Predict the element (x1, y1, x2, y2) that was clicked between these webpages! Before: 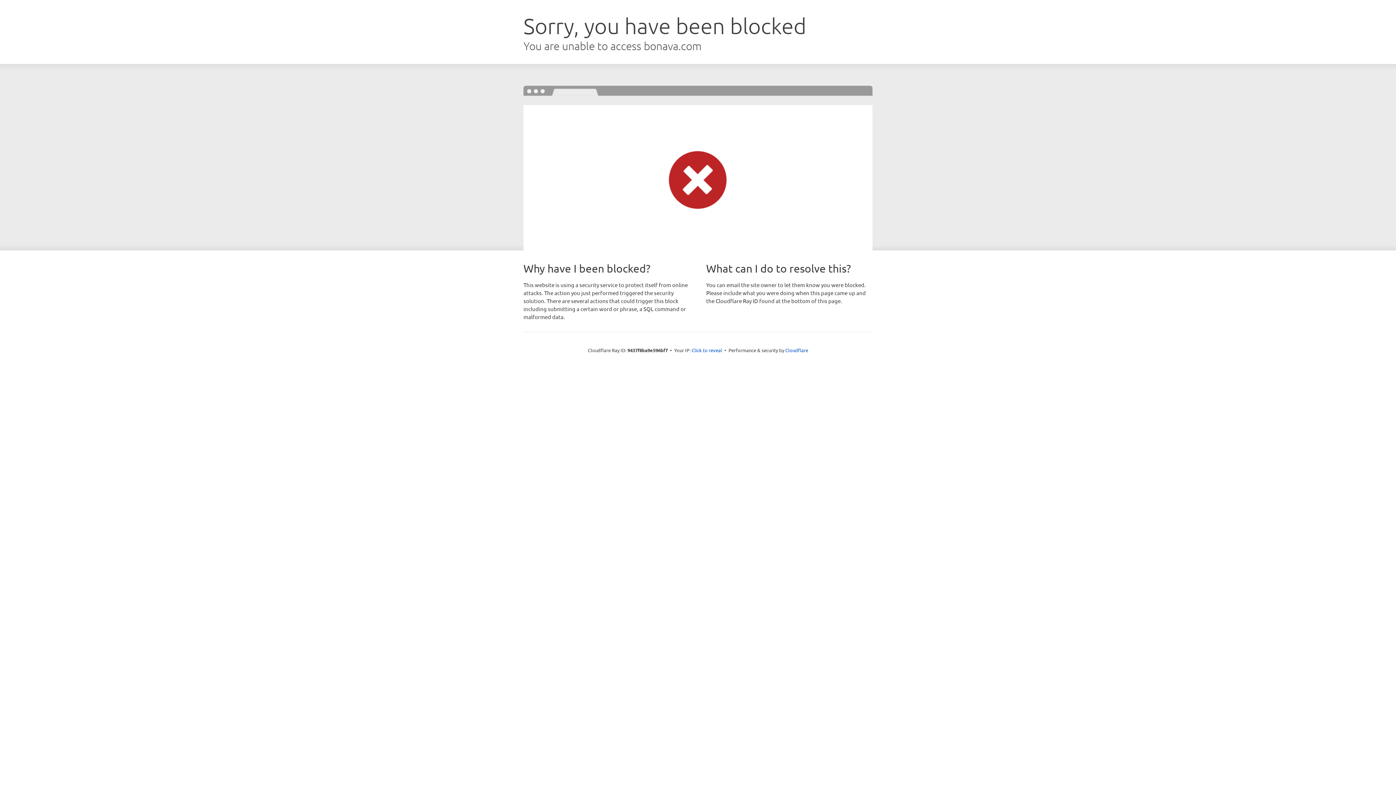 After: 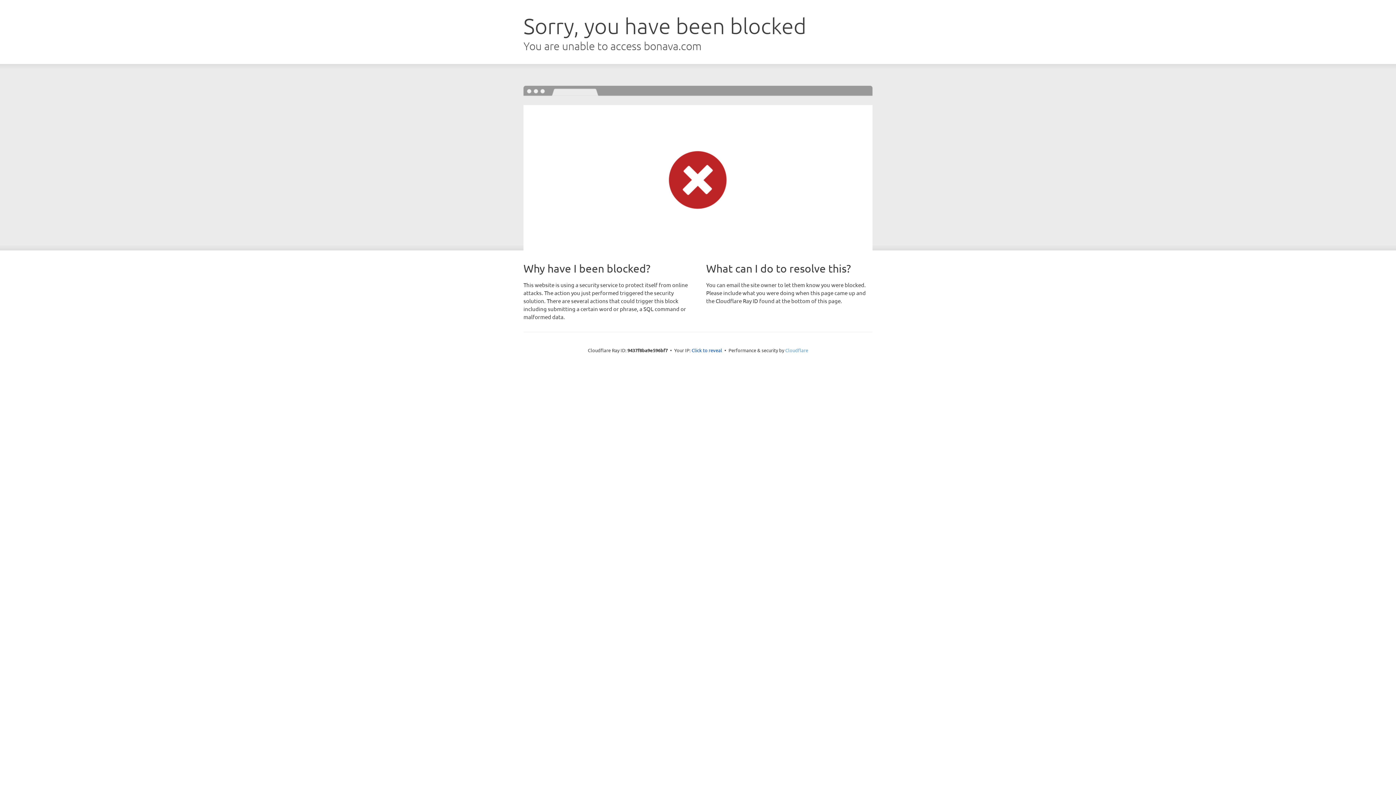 Action: bbox: (785, 347, 808, 353) label: Cloudflare